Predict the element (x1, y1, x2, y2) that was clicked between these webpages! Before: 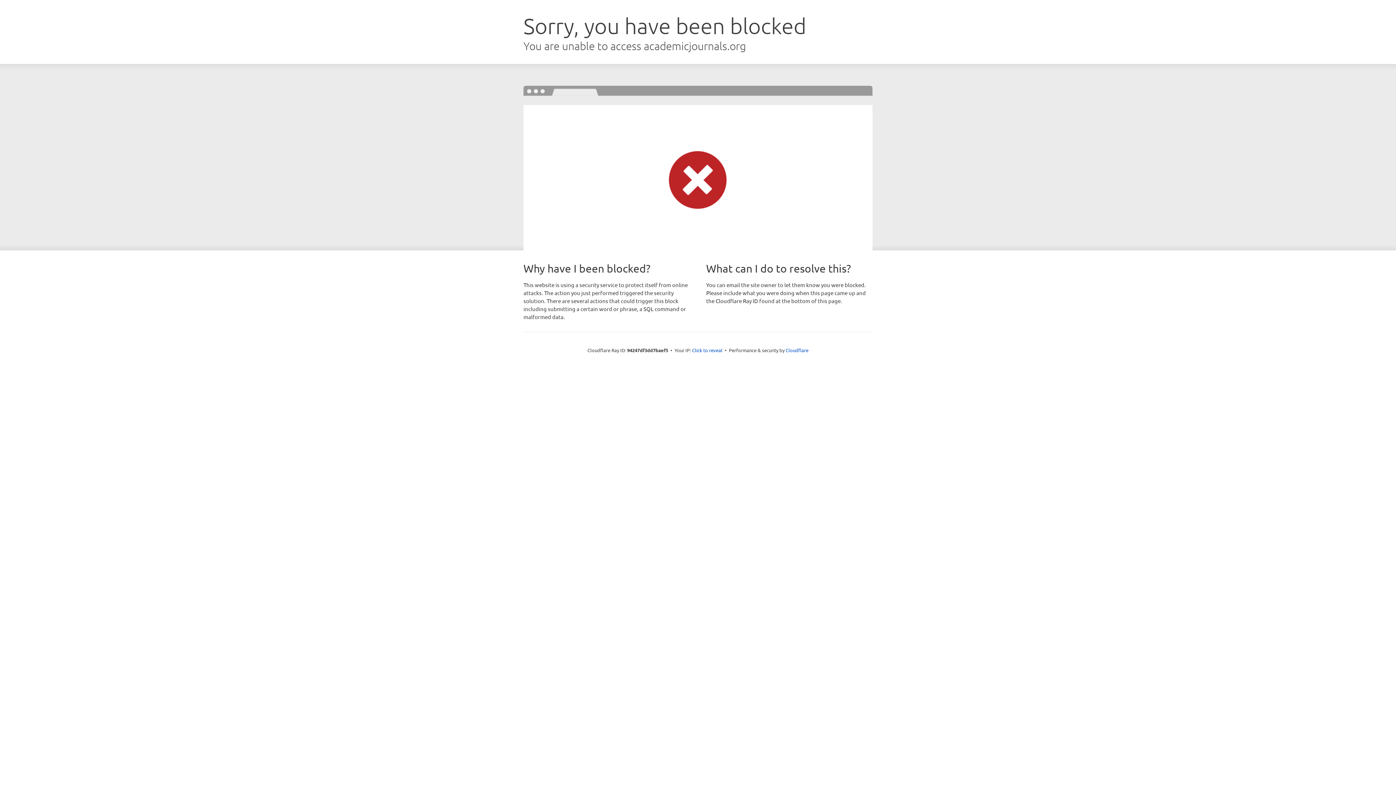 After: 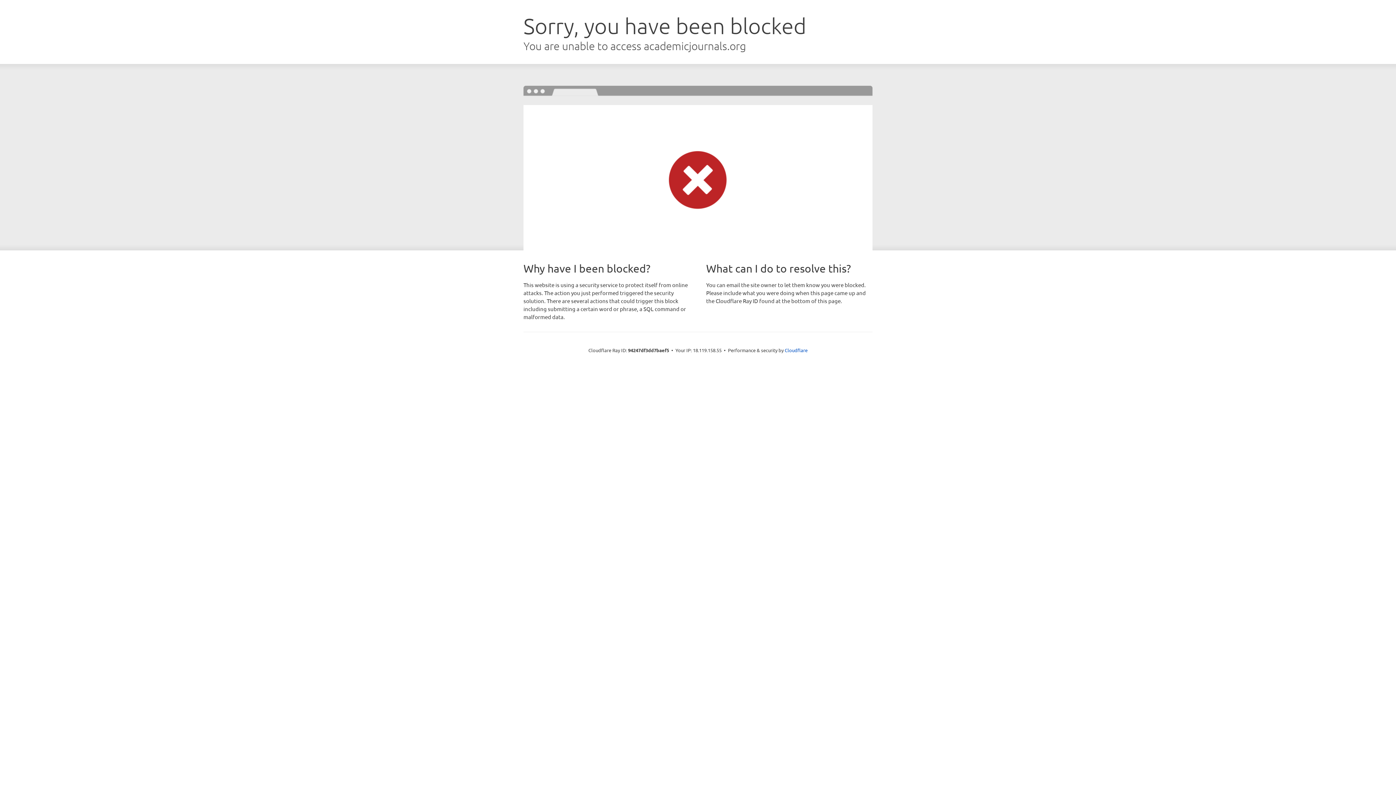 Action: label: Click to reveal bbox: (692, 346, 722, 353)